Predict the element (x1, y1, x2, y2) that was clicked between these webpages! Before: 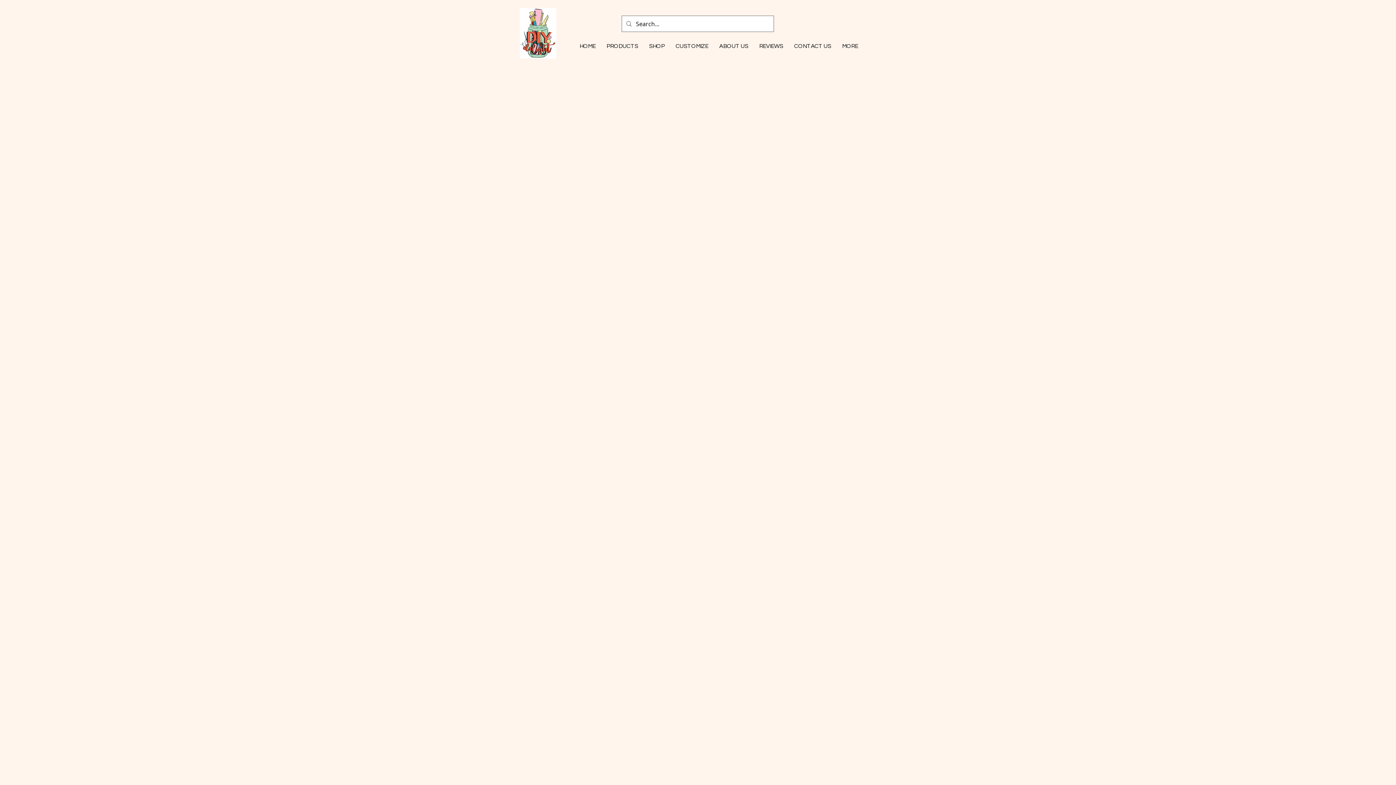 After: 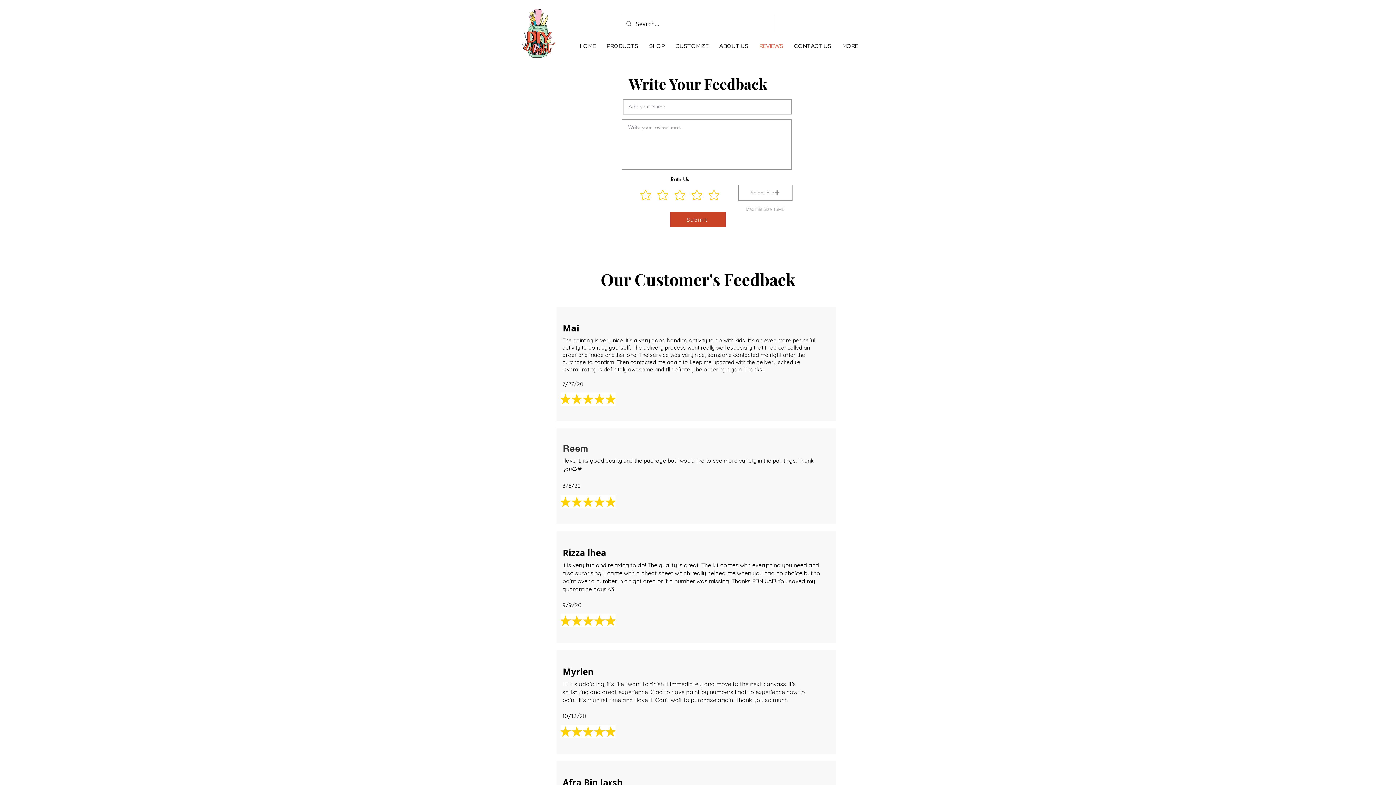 Action: bbox: (754, 37, 788, 55) label: REVIEWS